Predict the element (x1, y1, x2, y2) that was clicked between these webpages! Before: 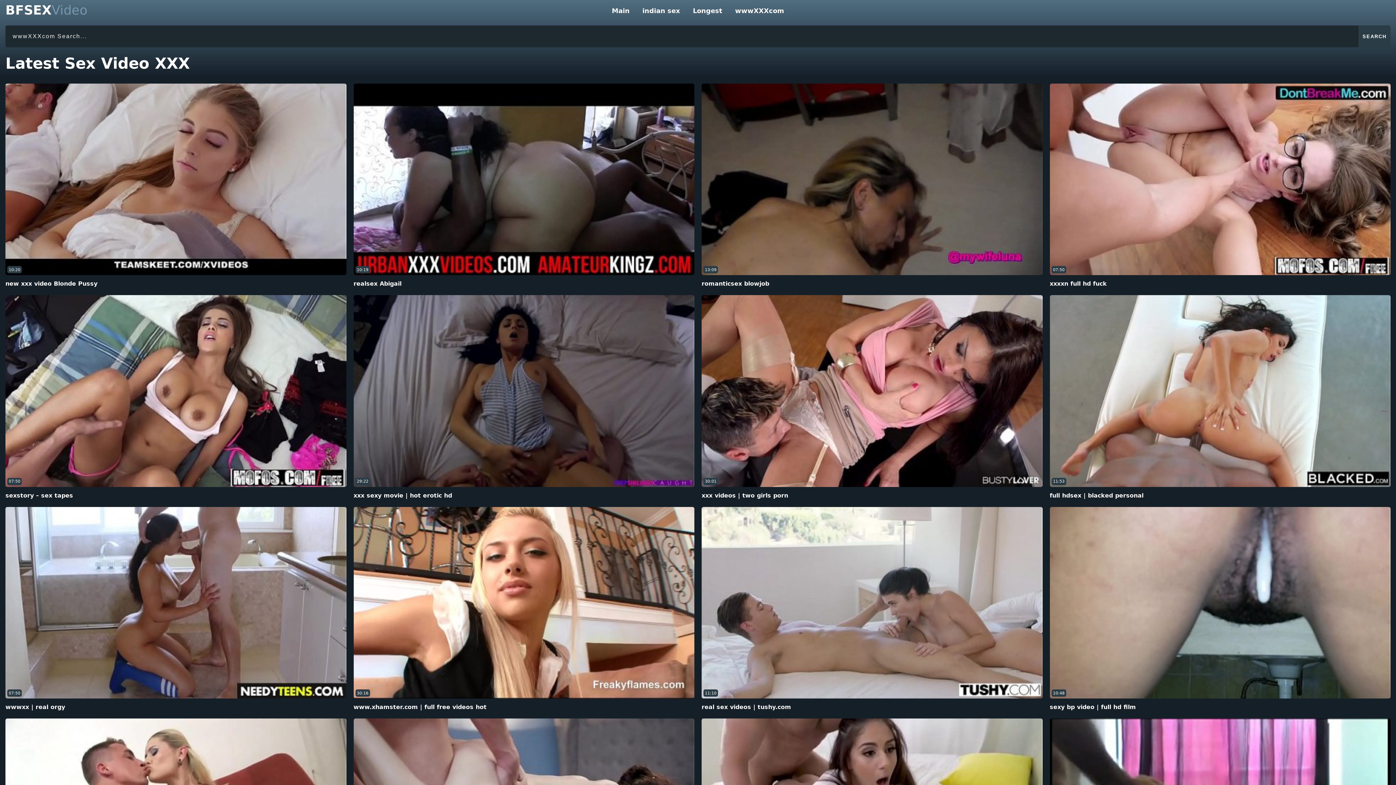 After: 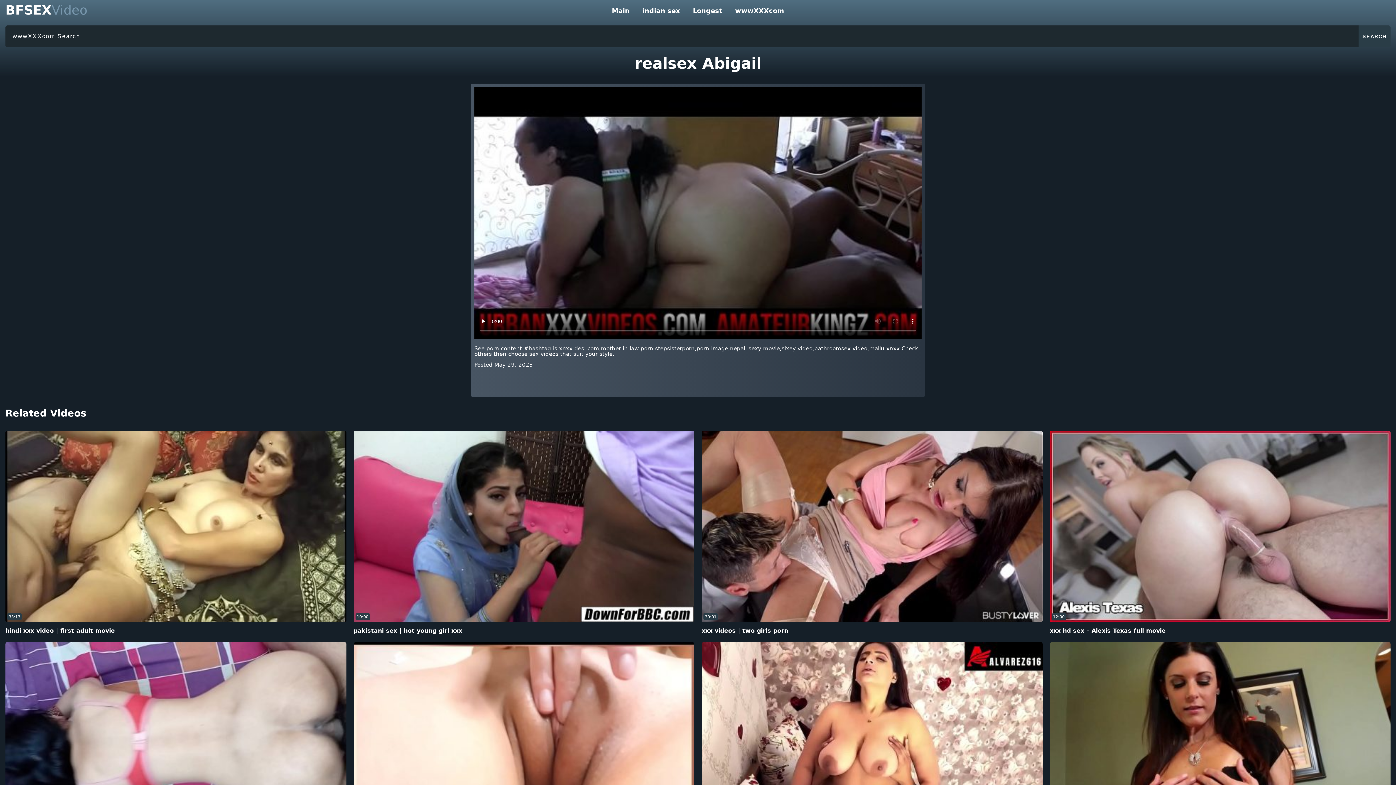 Action: bbox: (353, 279, 694, 288) label: realsex Abigail